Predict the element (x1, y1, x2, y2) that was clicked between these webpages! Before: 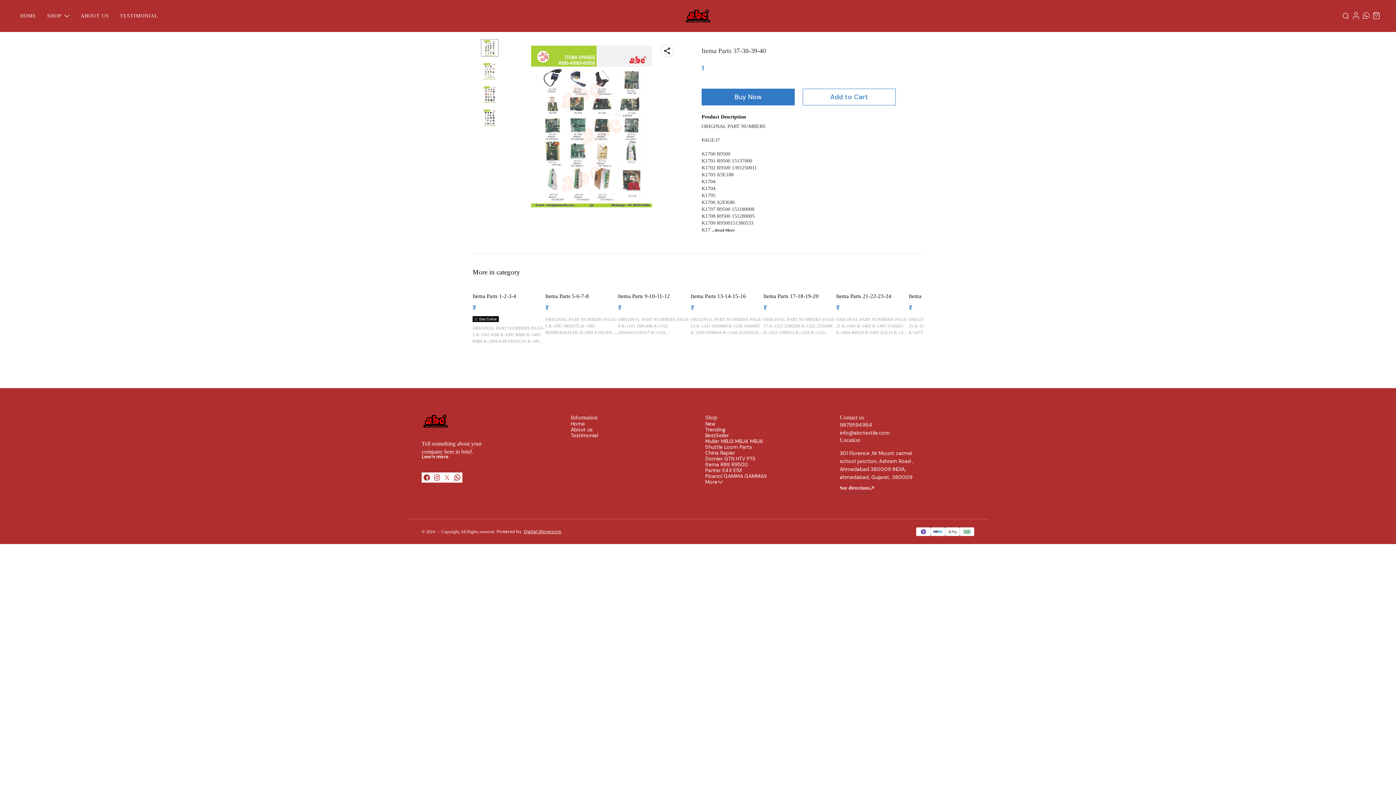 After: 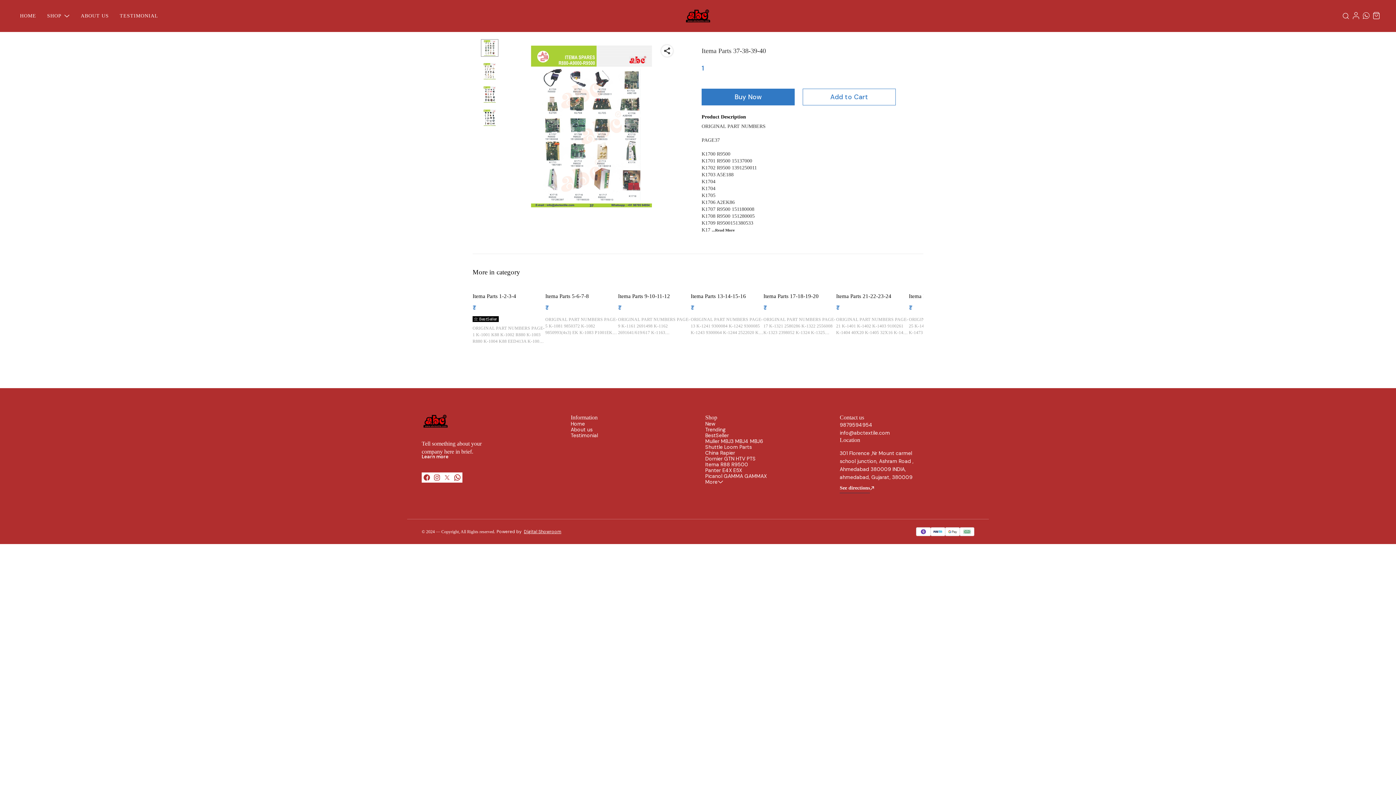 Action: bbox: (421, 472, 432, 484)